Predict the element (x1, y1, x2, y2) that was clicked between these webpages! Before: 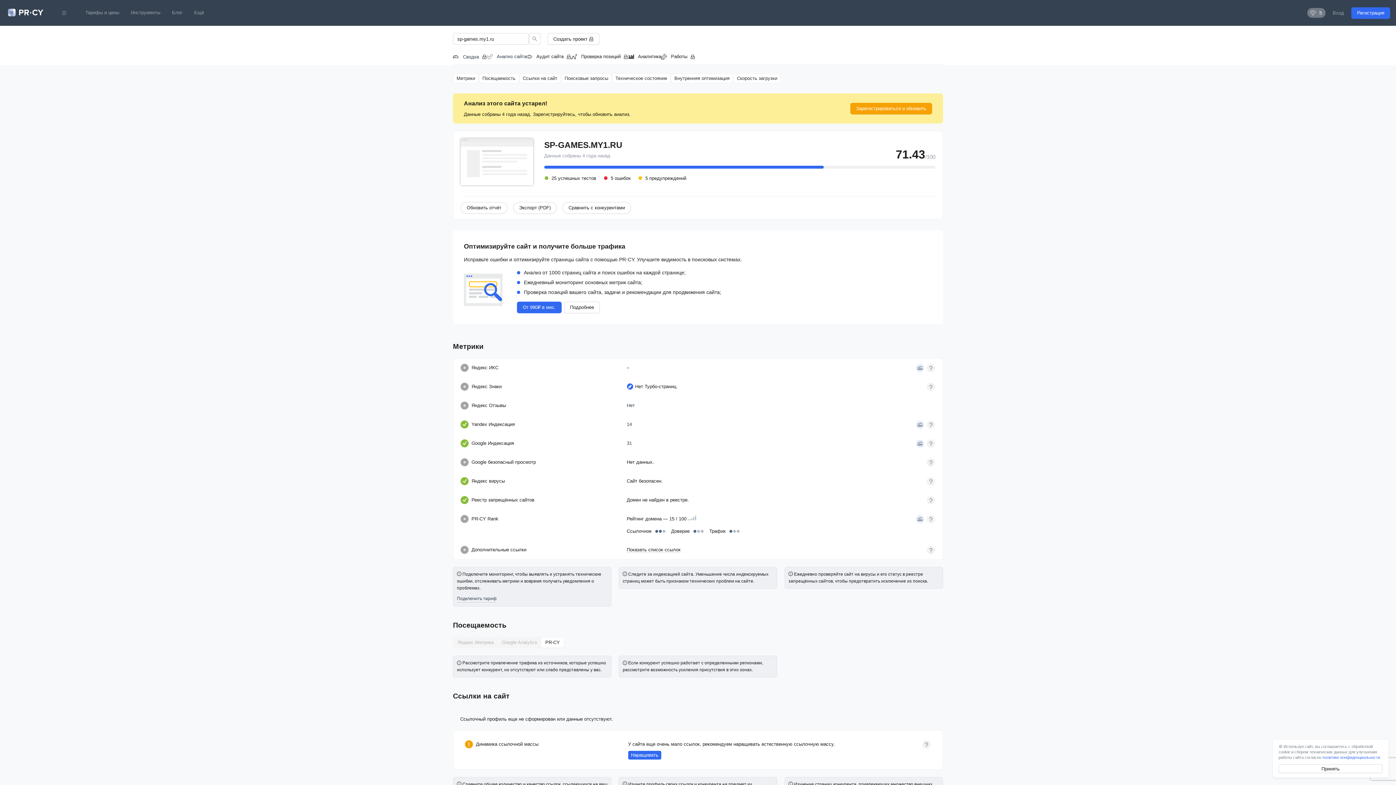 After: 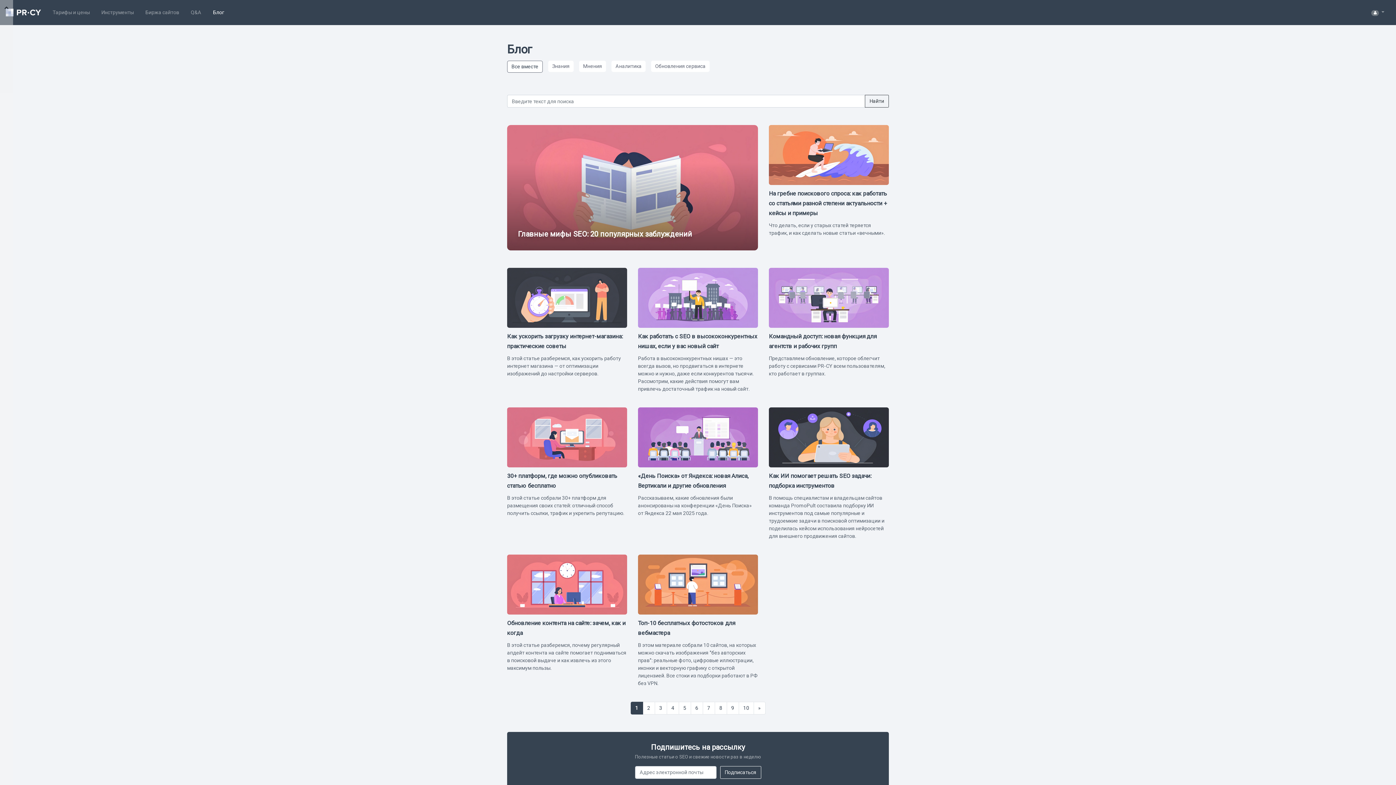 Action: label: Блог bbox: (166, 6, 188, 18)